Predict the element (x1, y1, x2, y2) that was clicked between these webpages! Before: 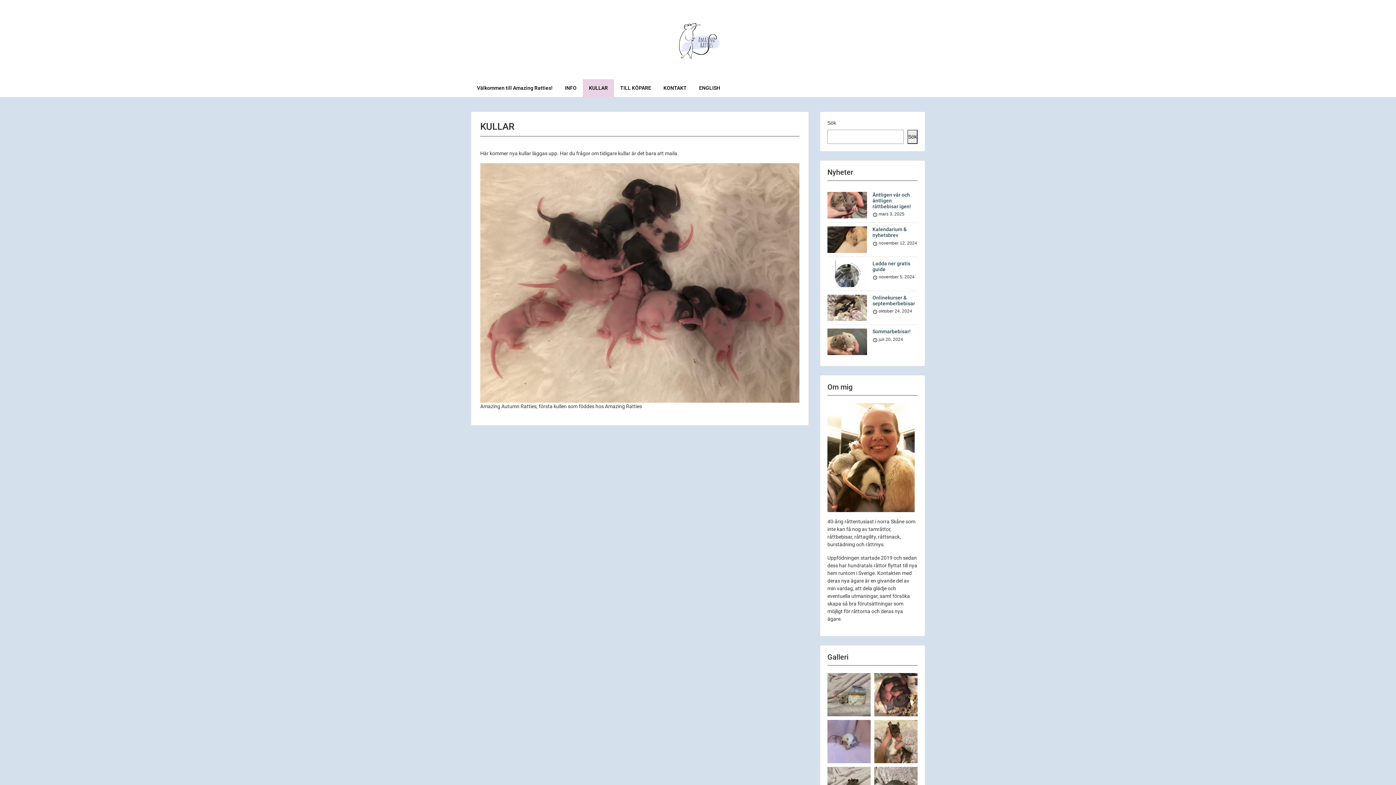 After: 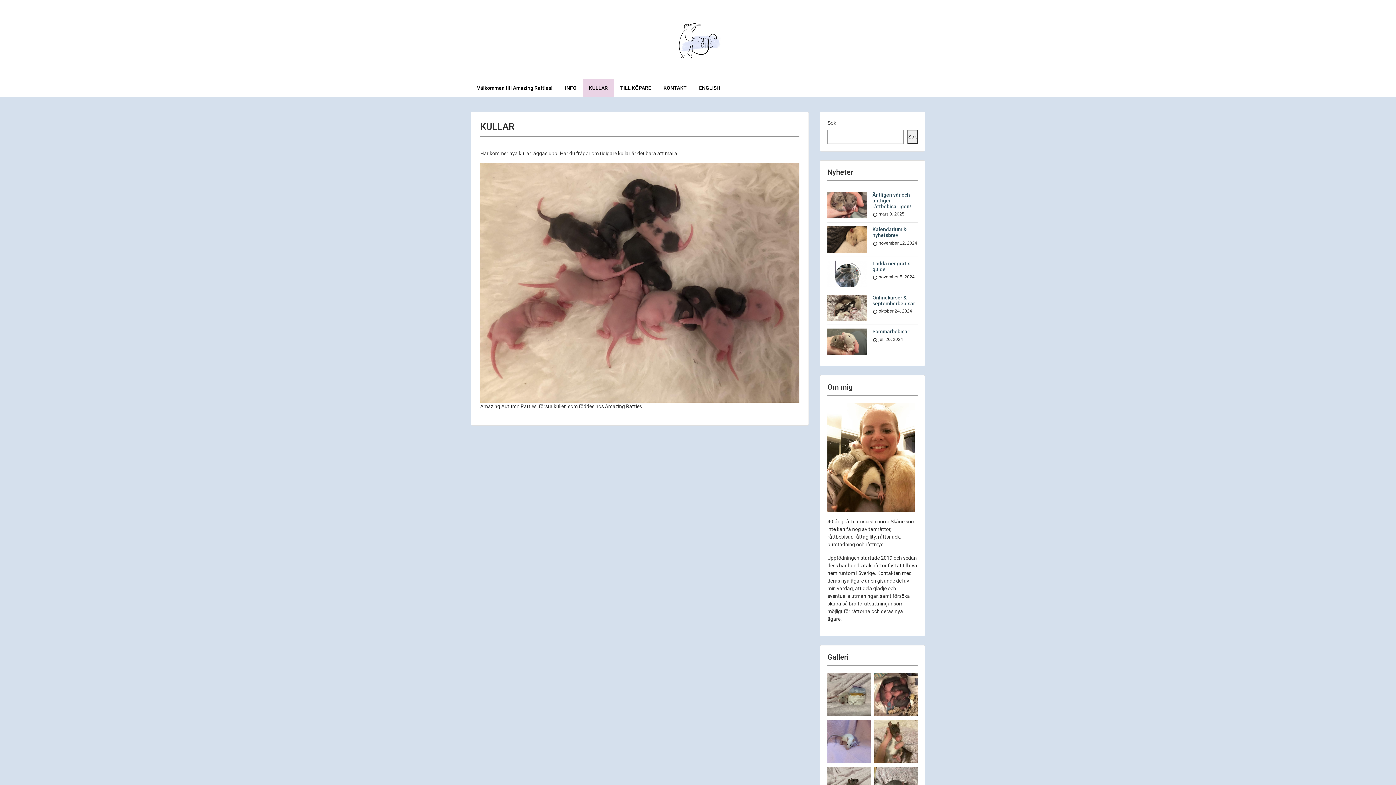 Action: bbox: (582, 79, 614, 97) label: KULLAR